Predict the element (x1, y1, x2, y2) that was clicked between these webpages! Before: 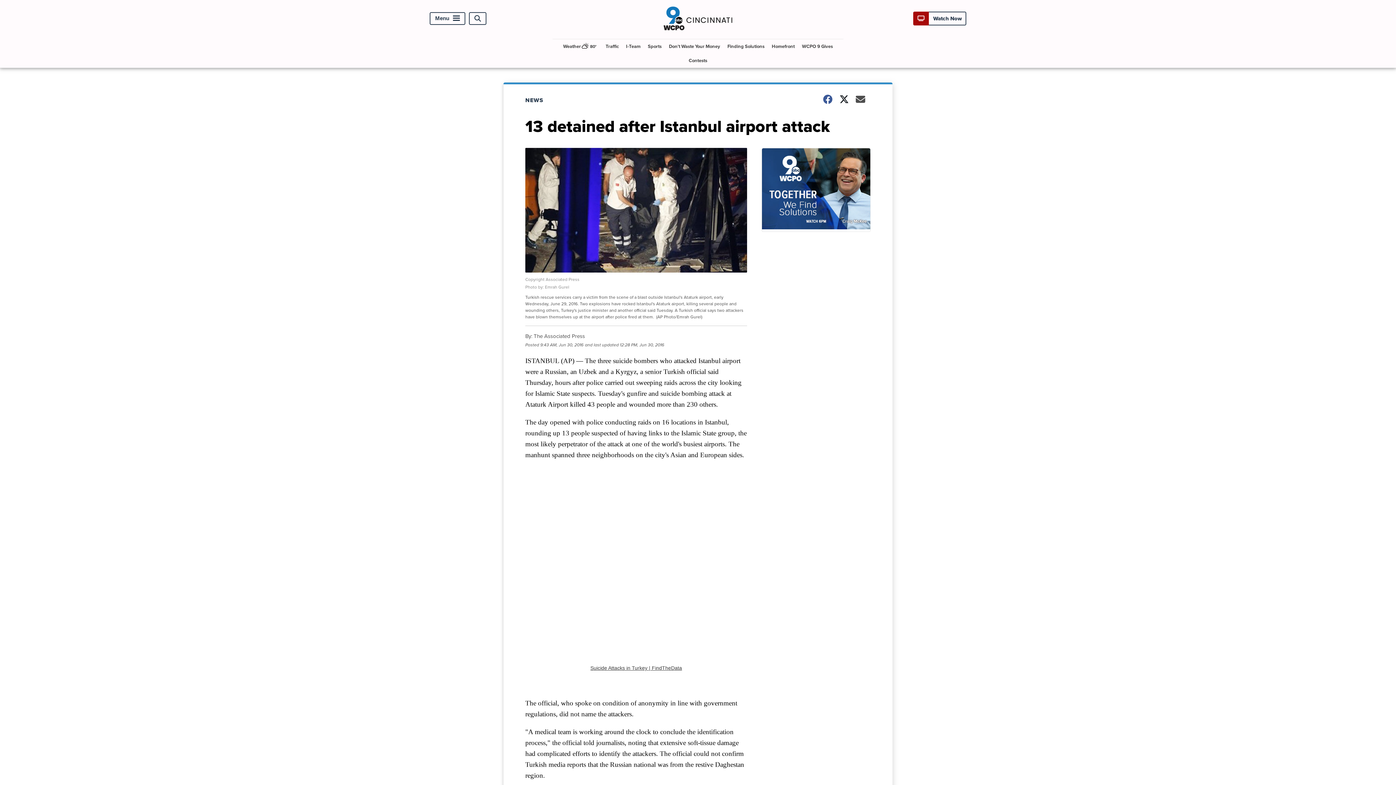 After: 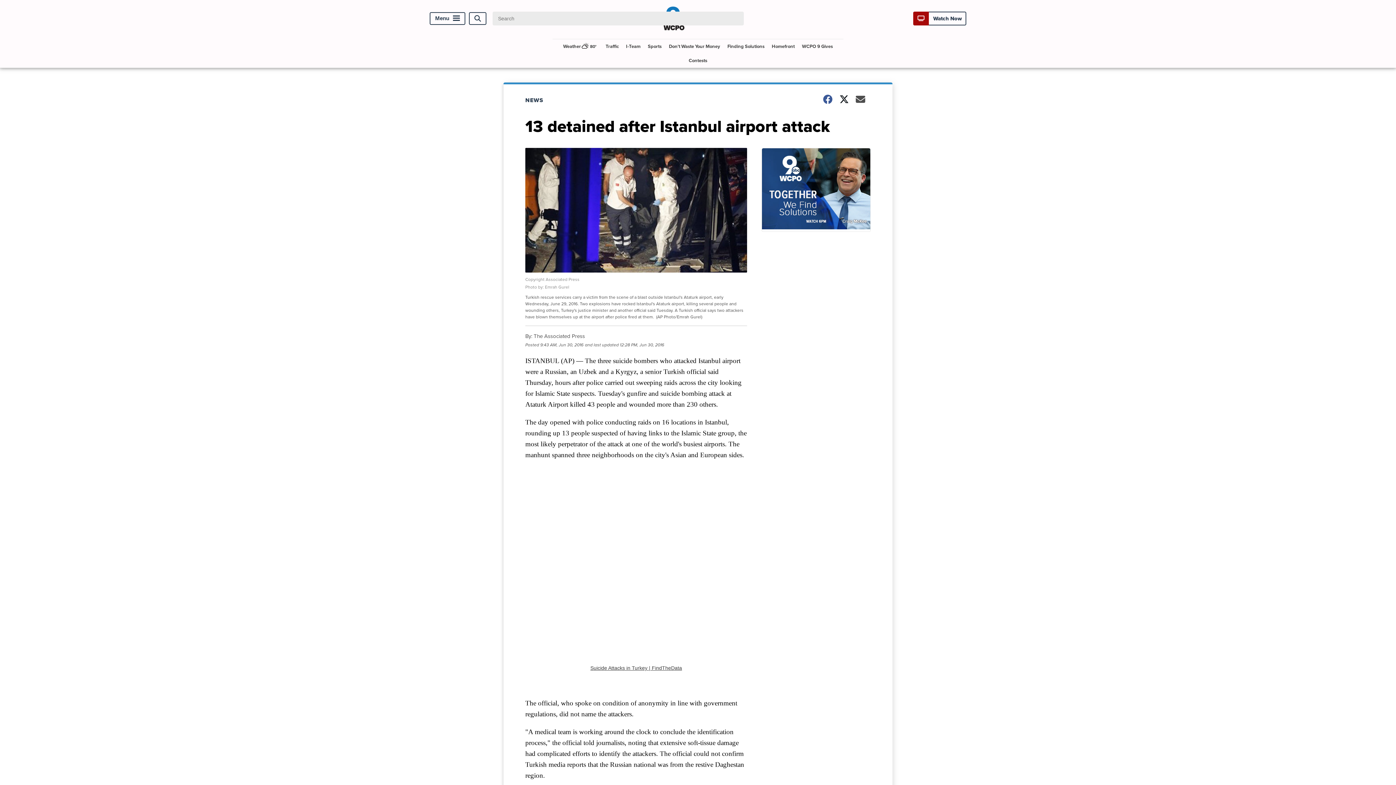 Action: label: Open Search bbox: (469, 12, 486, 25)